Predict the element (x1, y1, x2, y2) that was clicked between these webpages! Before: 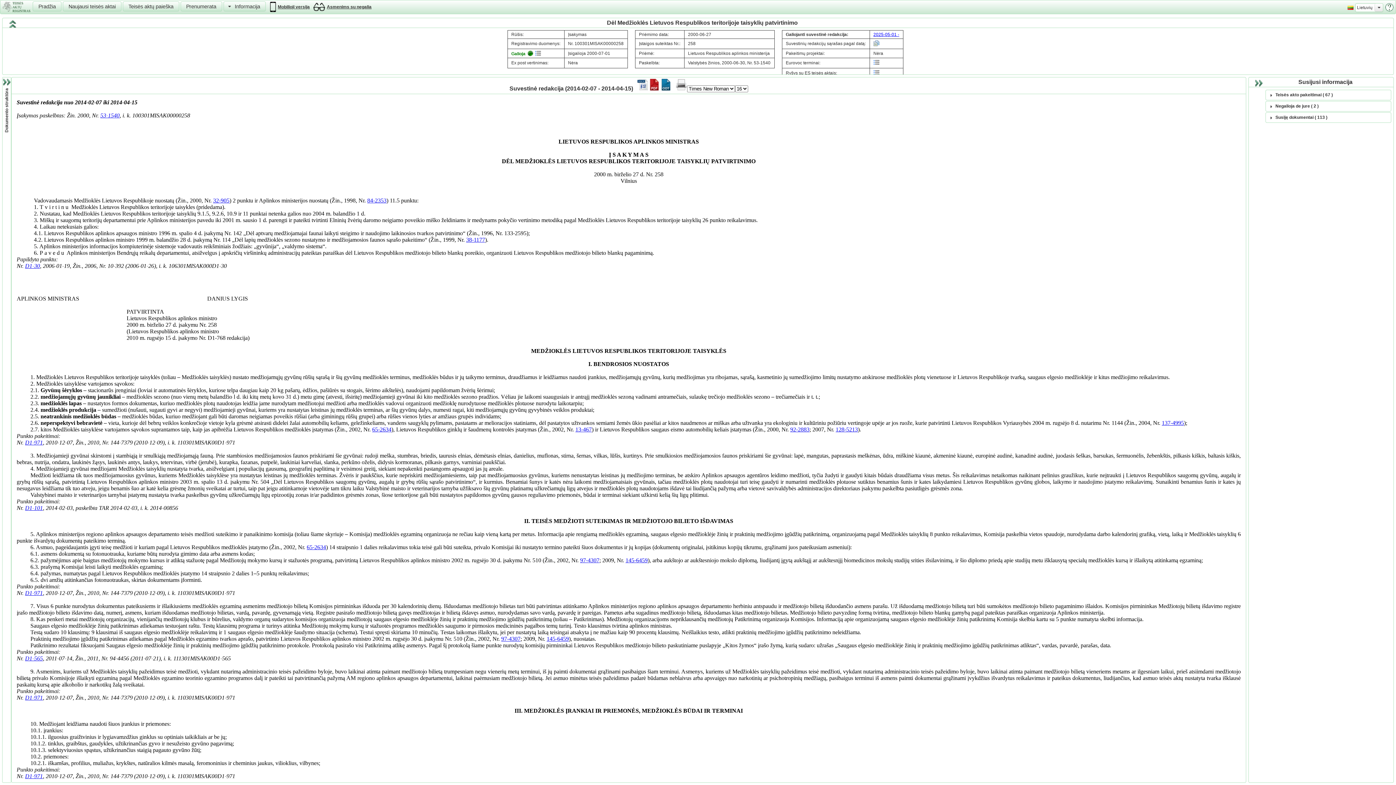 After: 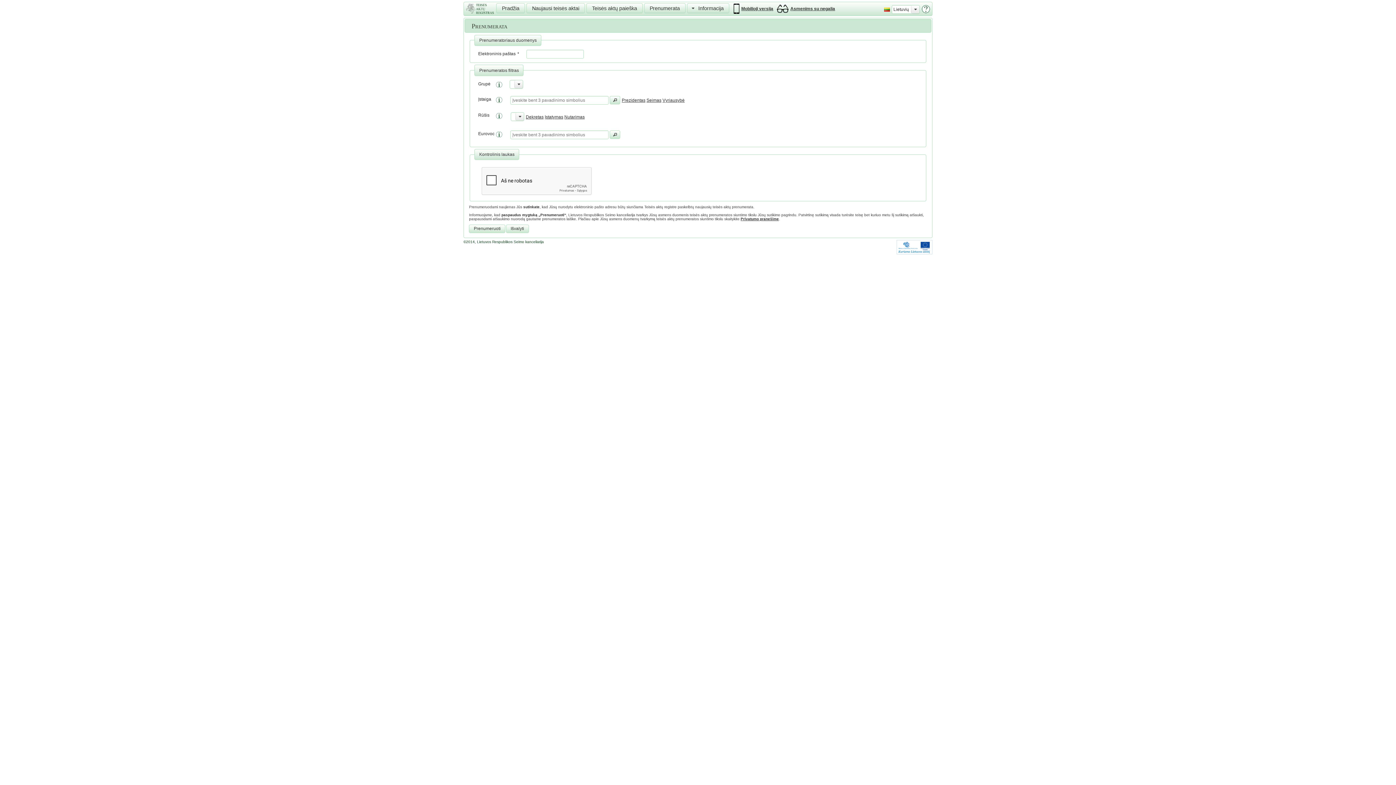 Action: bbox: (180, 1, 222, 11) label: Prenumerata